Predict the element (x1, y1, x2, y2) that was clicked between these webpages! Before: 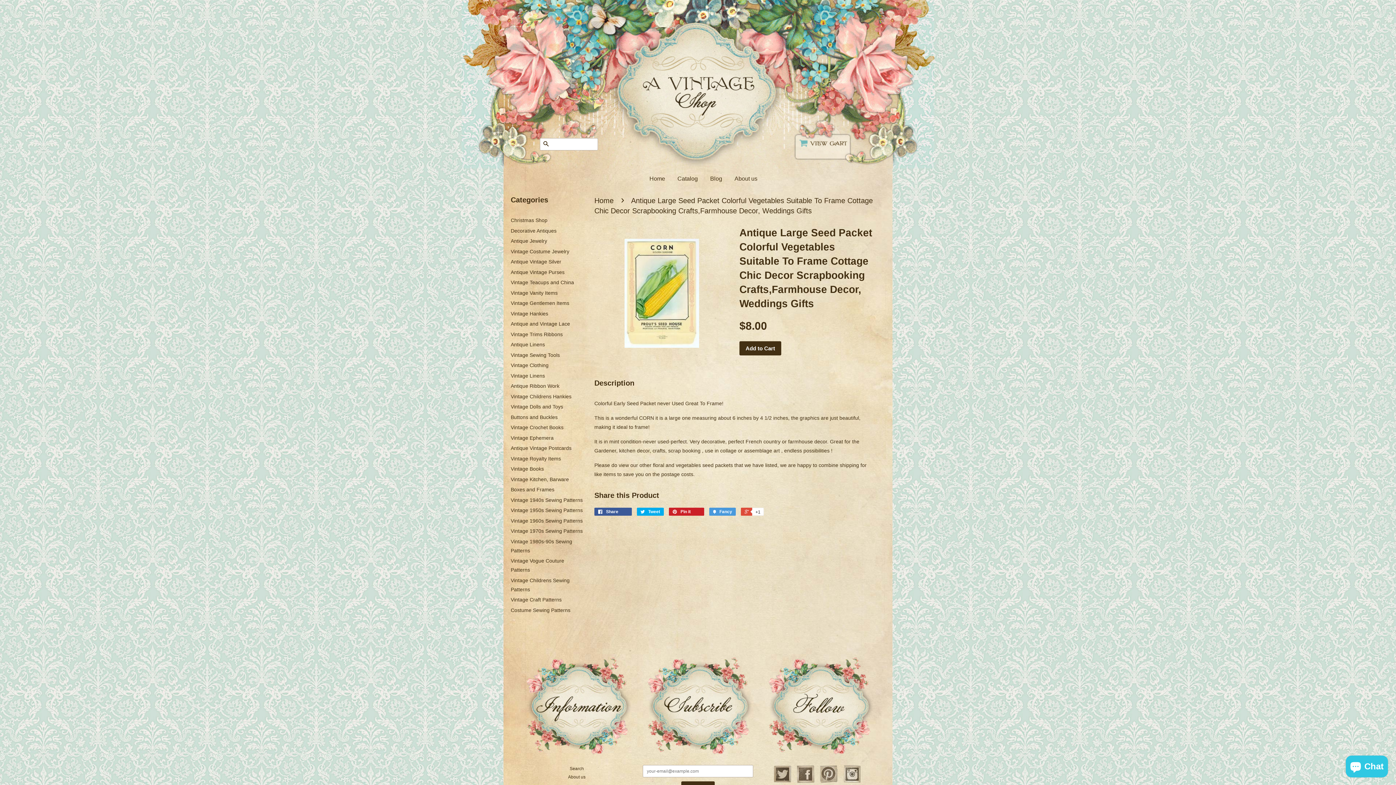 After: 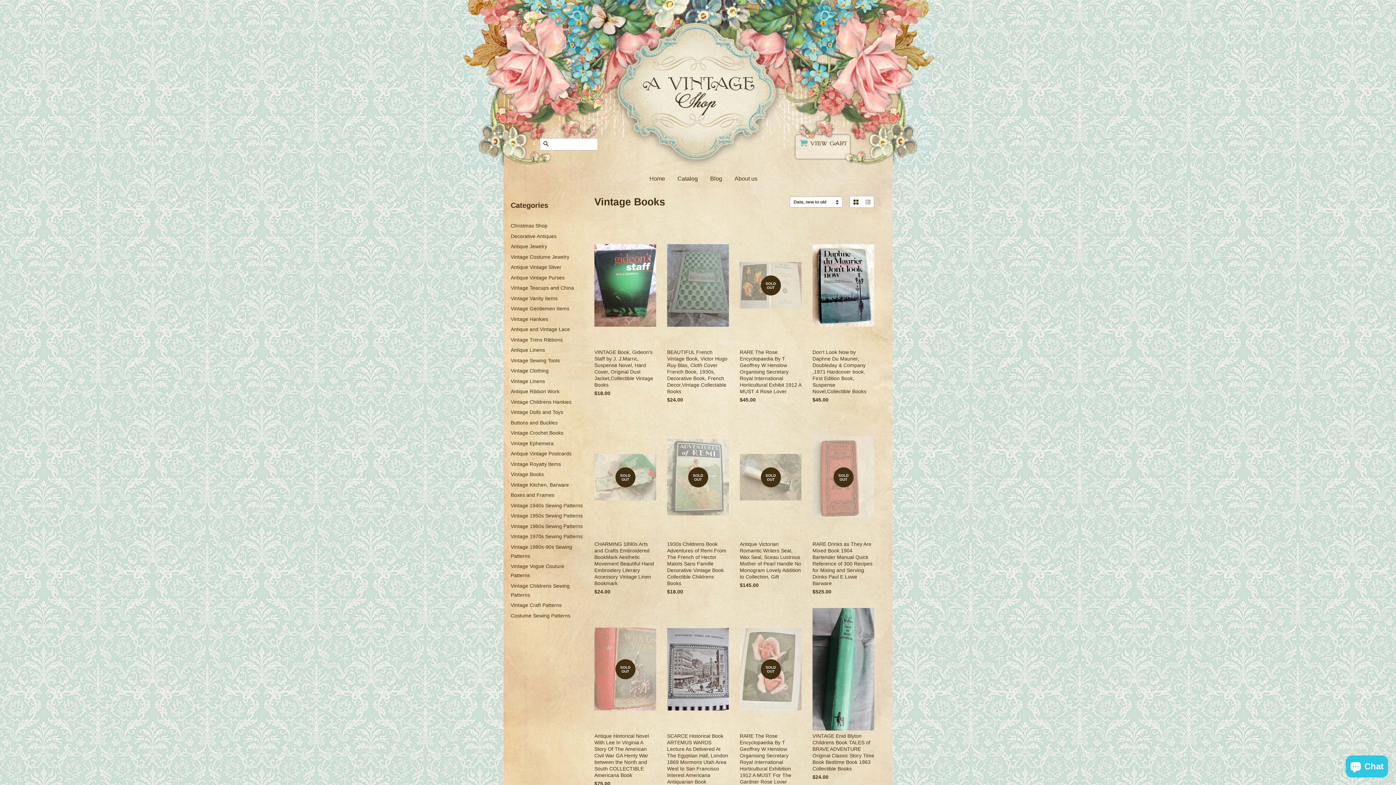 Action: bbox: (510, 466, 544, 472) label: Vintage Books